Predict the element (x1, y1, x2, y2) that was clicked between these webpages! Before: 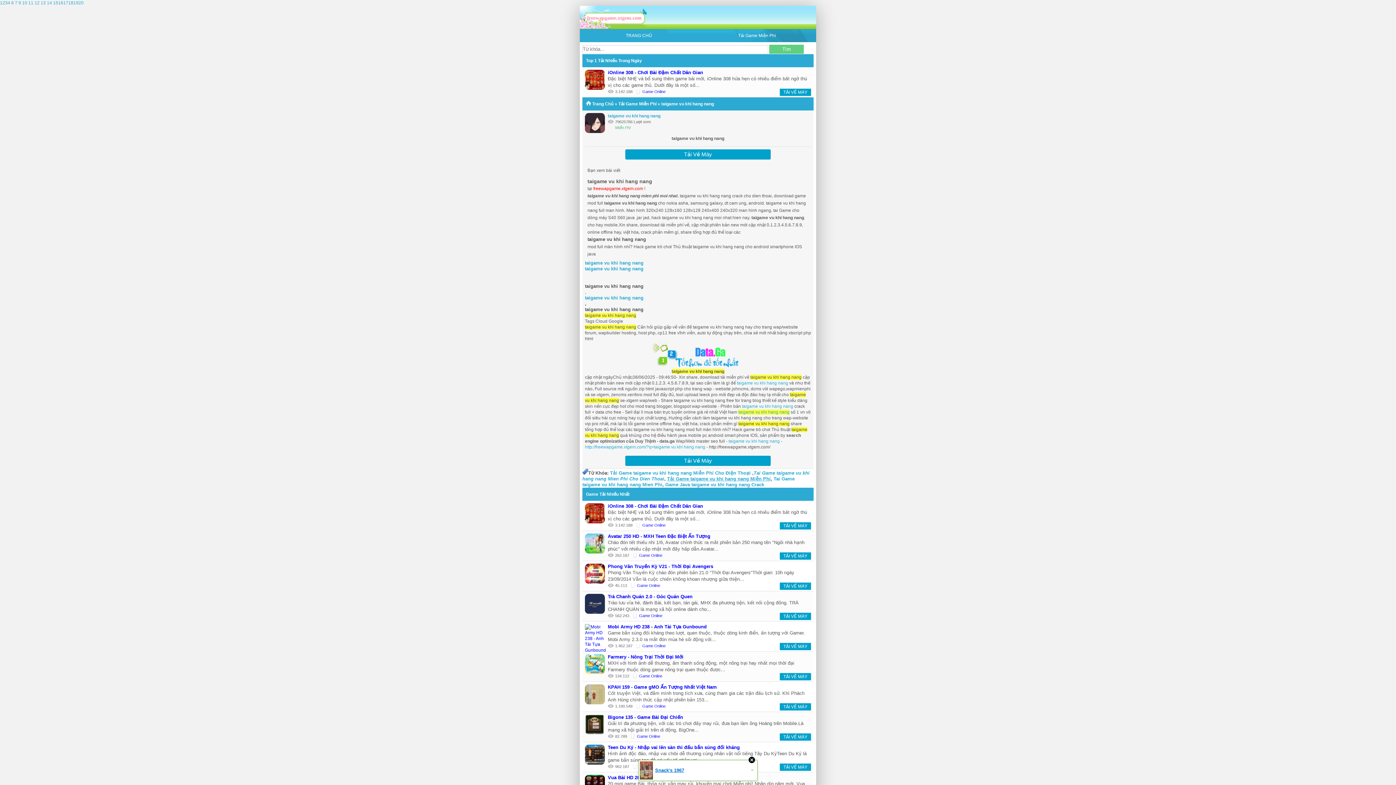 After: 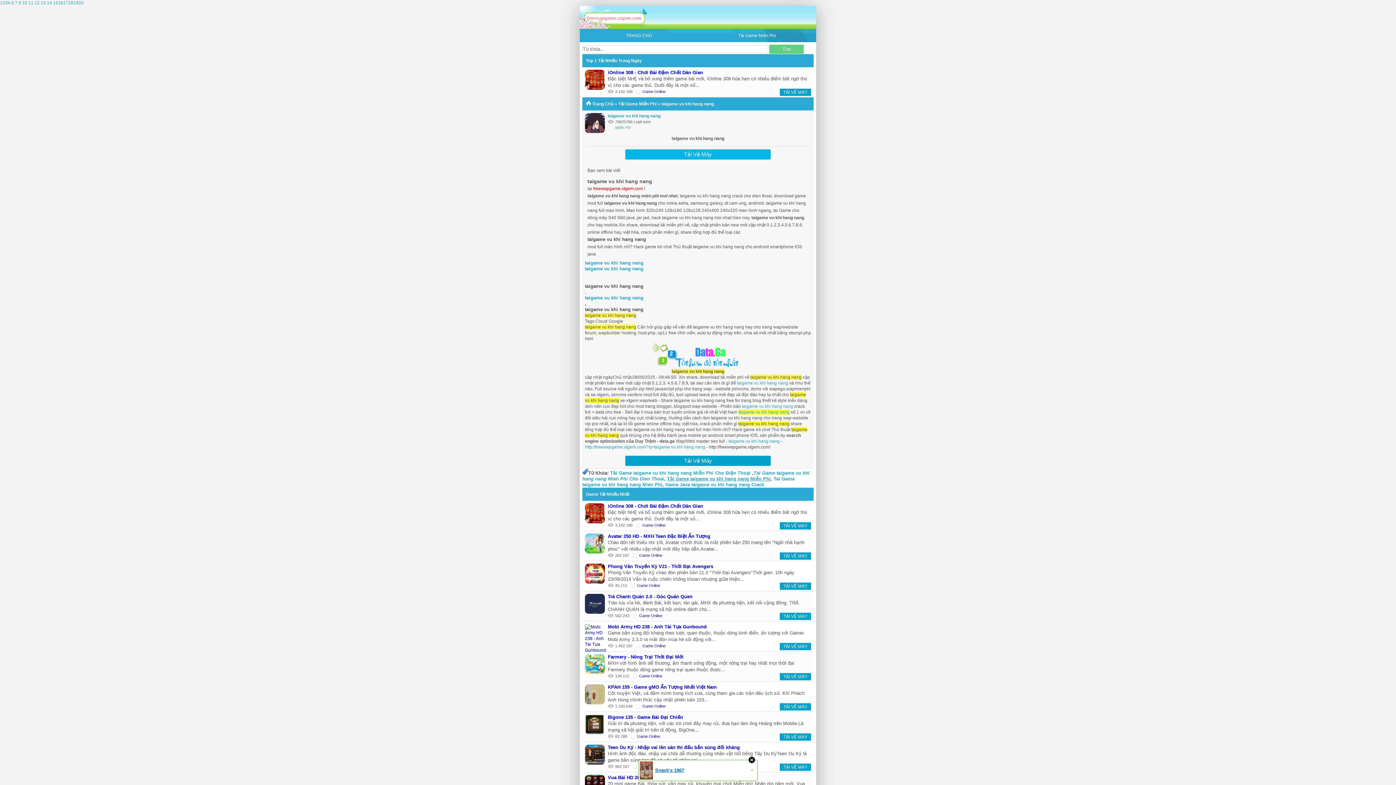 Action: bbox: (625, 149, 770, 159) label: Tải Về Máy